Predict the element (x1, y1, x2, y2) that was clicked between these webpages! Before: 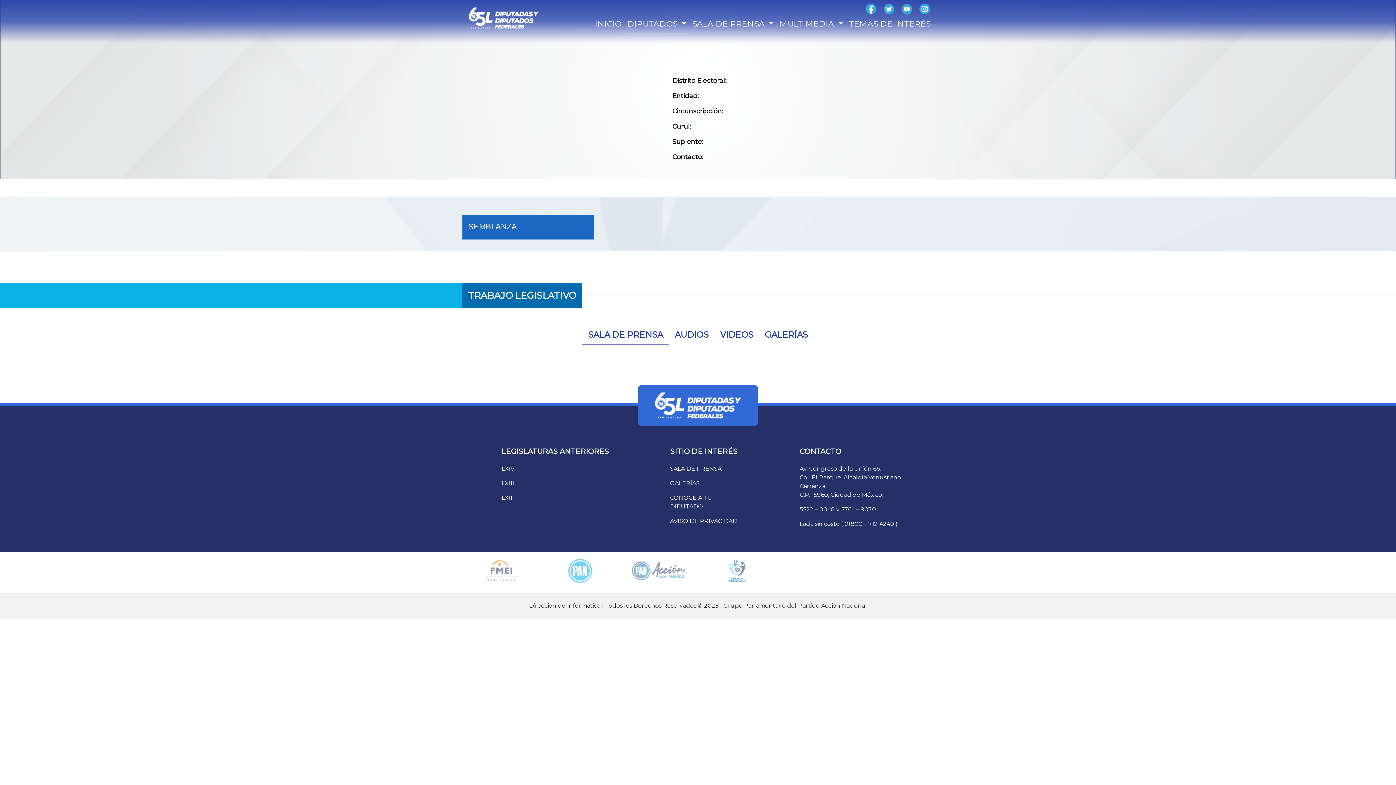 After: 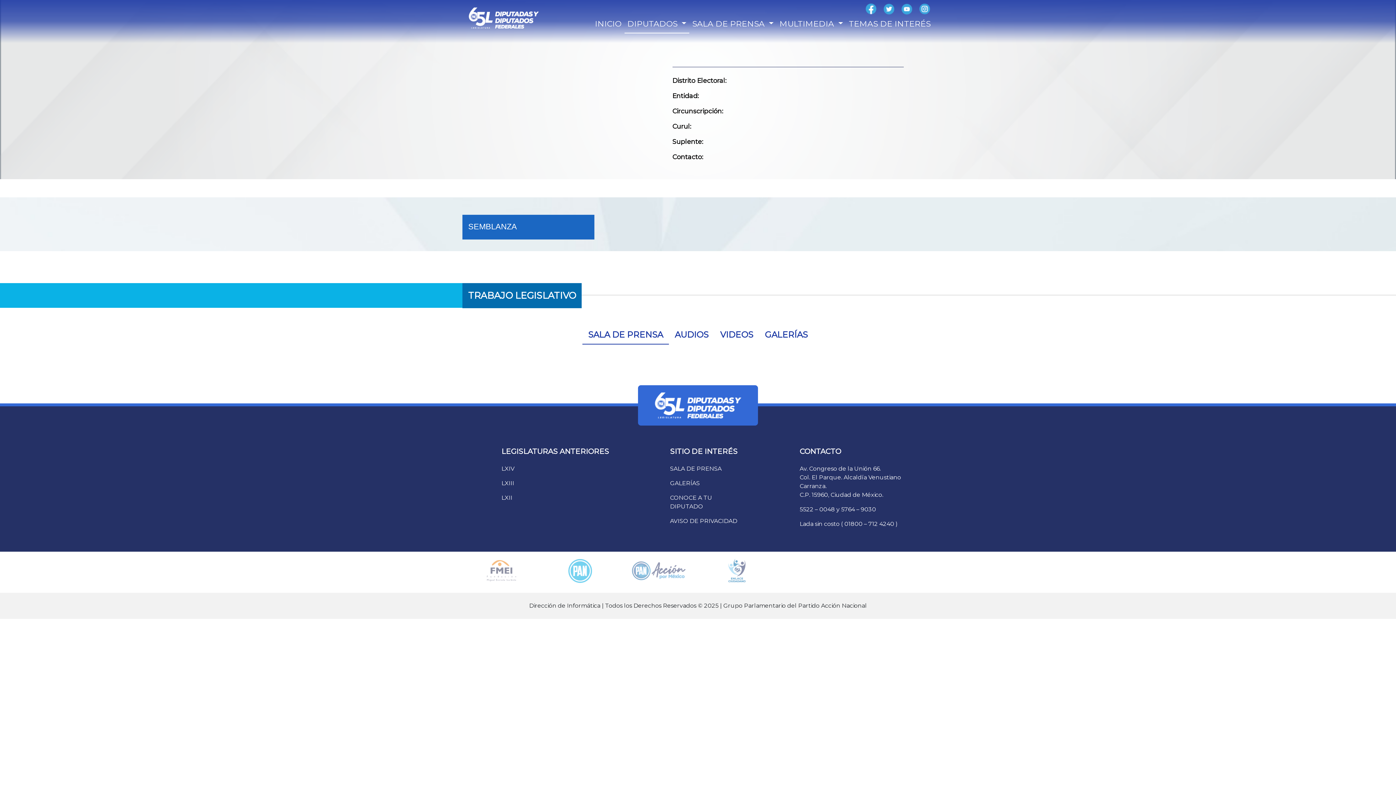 Action: label: LXII bbox: (501, 494, 512, 501)